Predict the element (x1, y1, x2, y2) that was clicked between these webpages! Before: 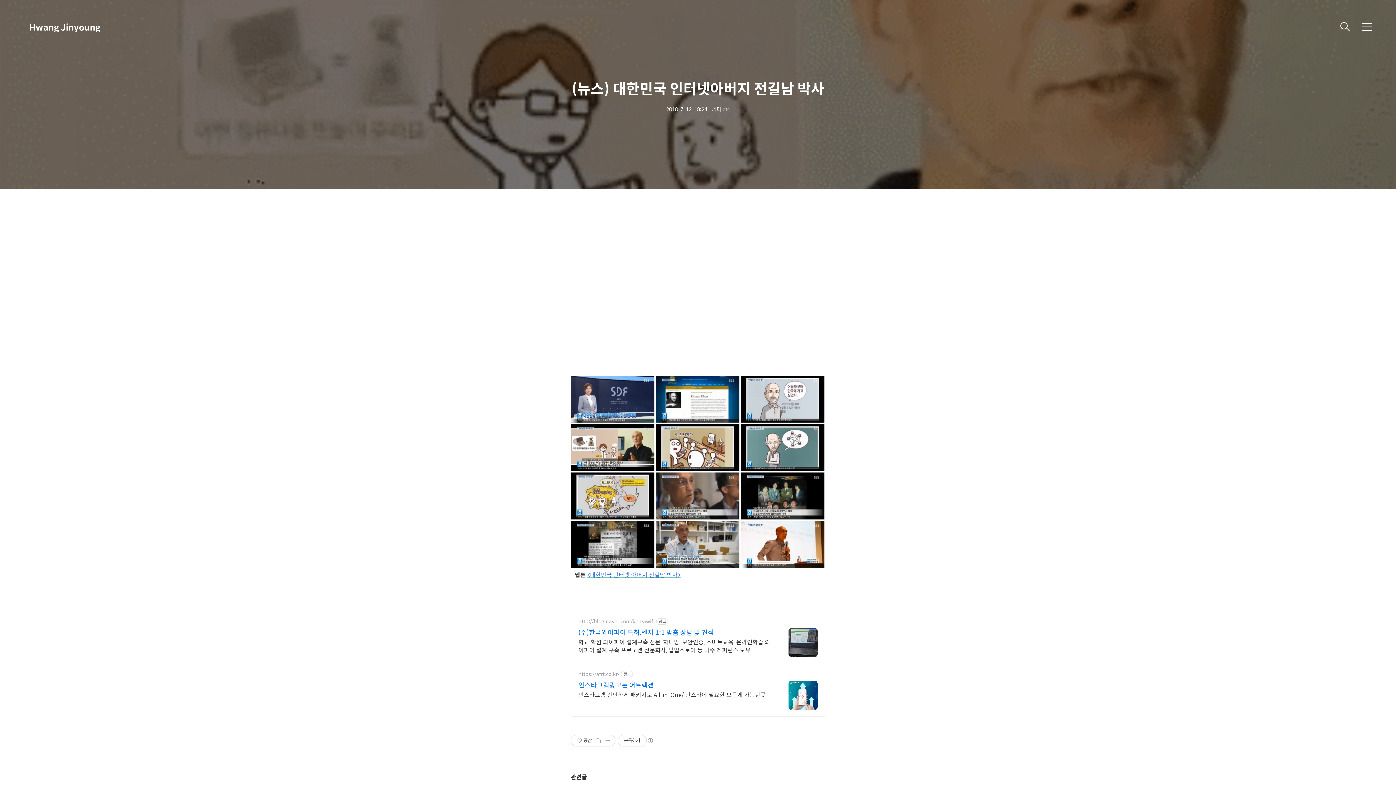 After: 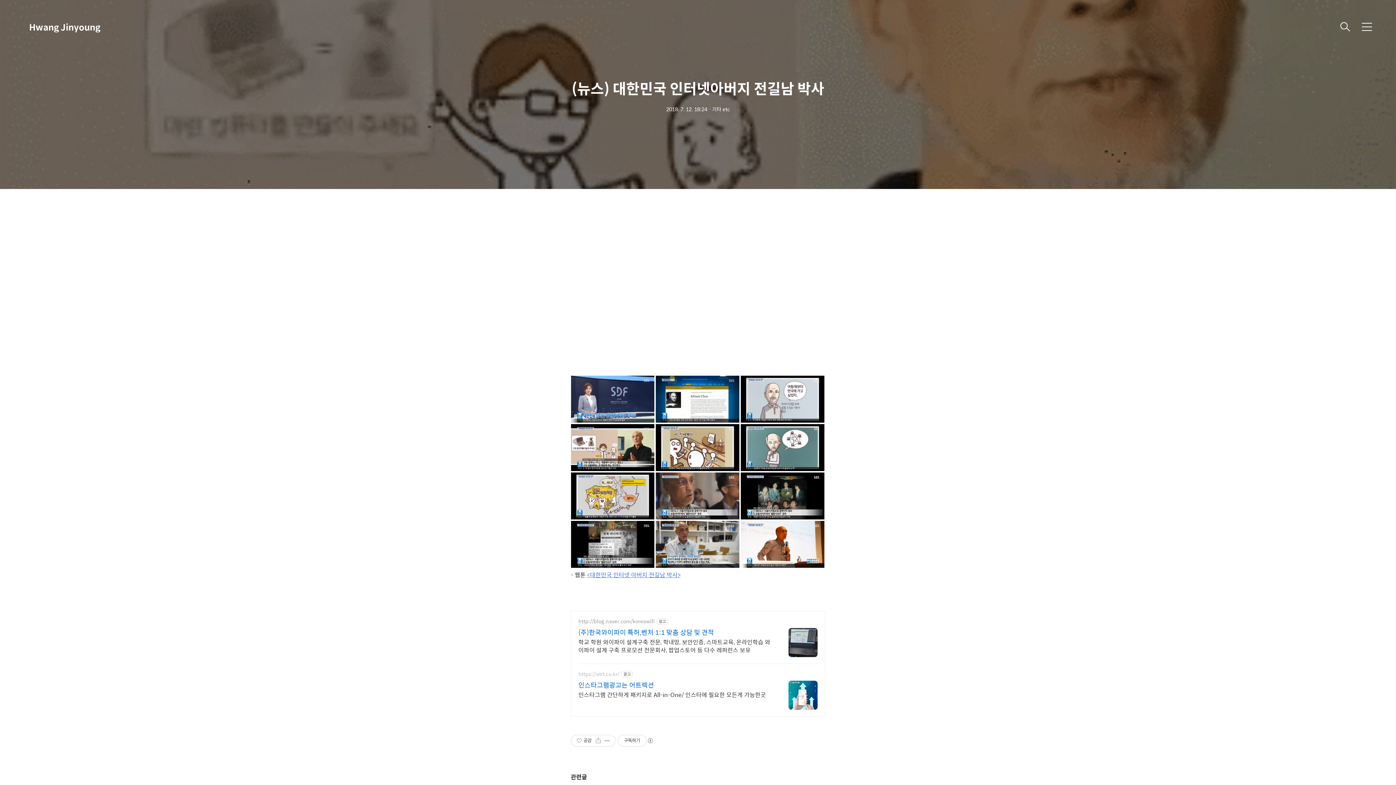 Action: bbox: (578, 671, 619, 677) label: https://atrt.co.kr/